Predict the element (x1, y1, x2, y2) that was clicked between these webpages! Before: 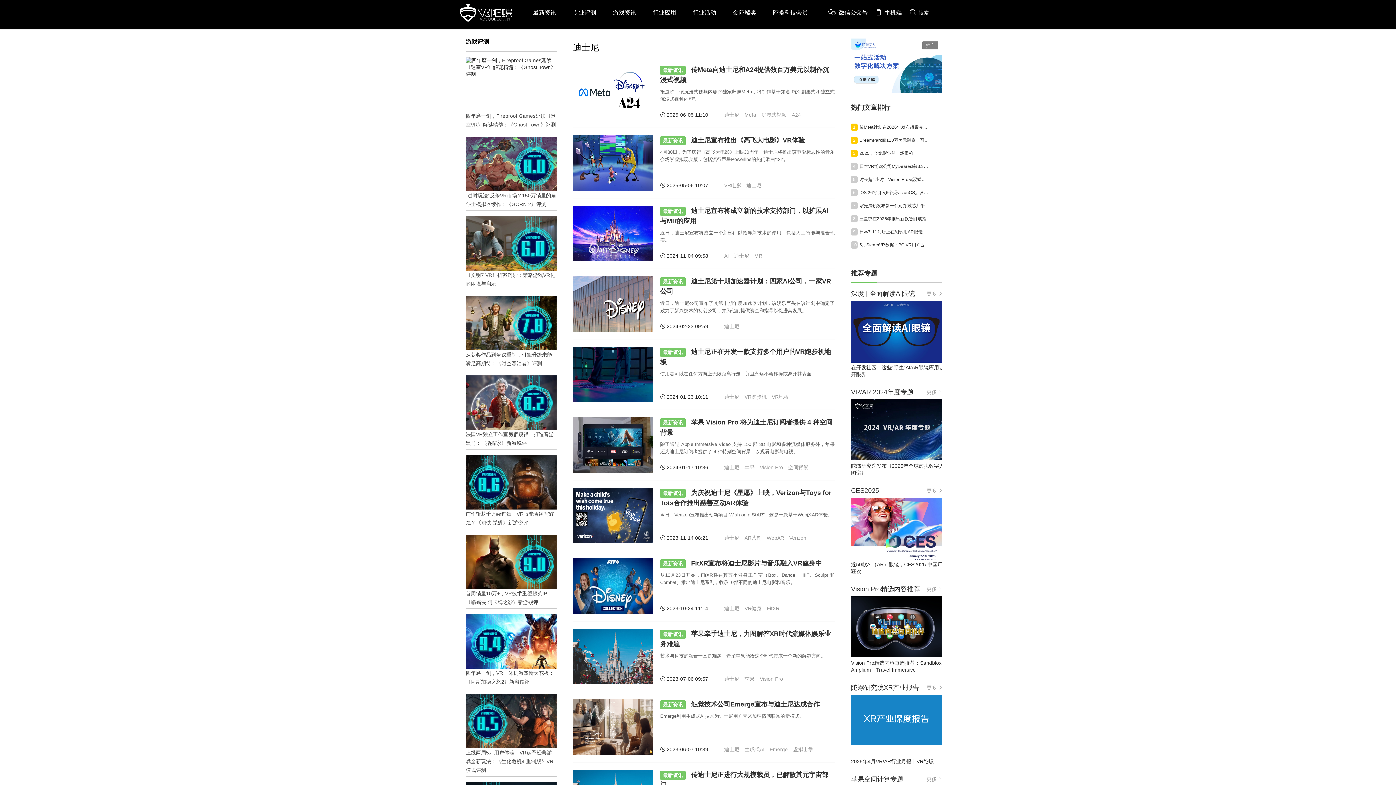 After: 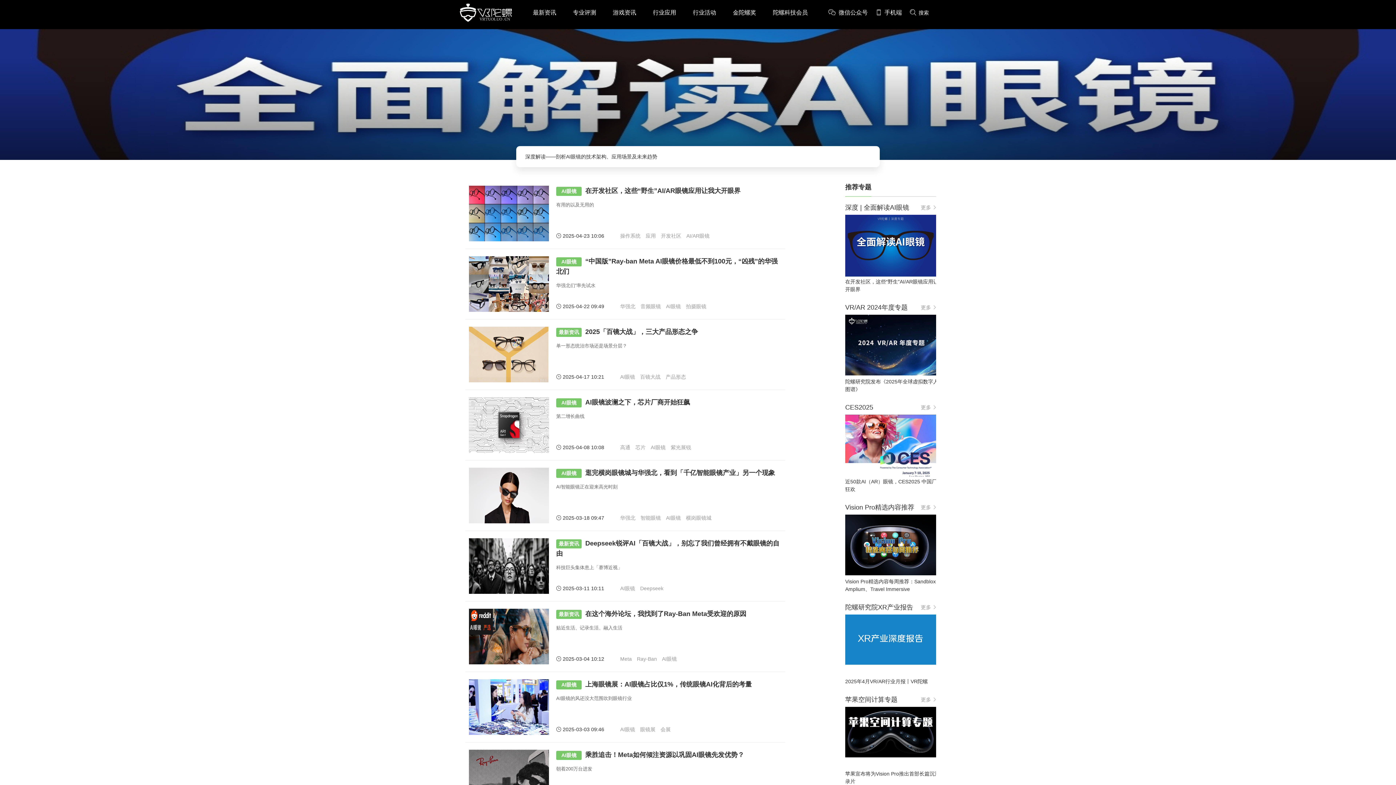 Action: bbox: (851, 301, 942, 362)